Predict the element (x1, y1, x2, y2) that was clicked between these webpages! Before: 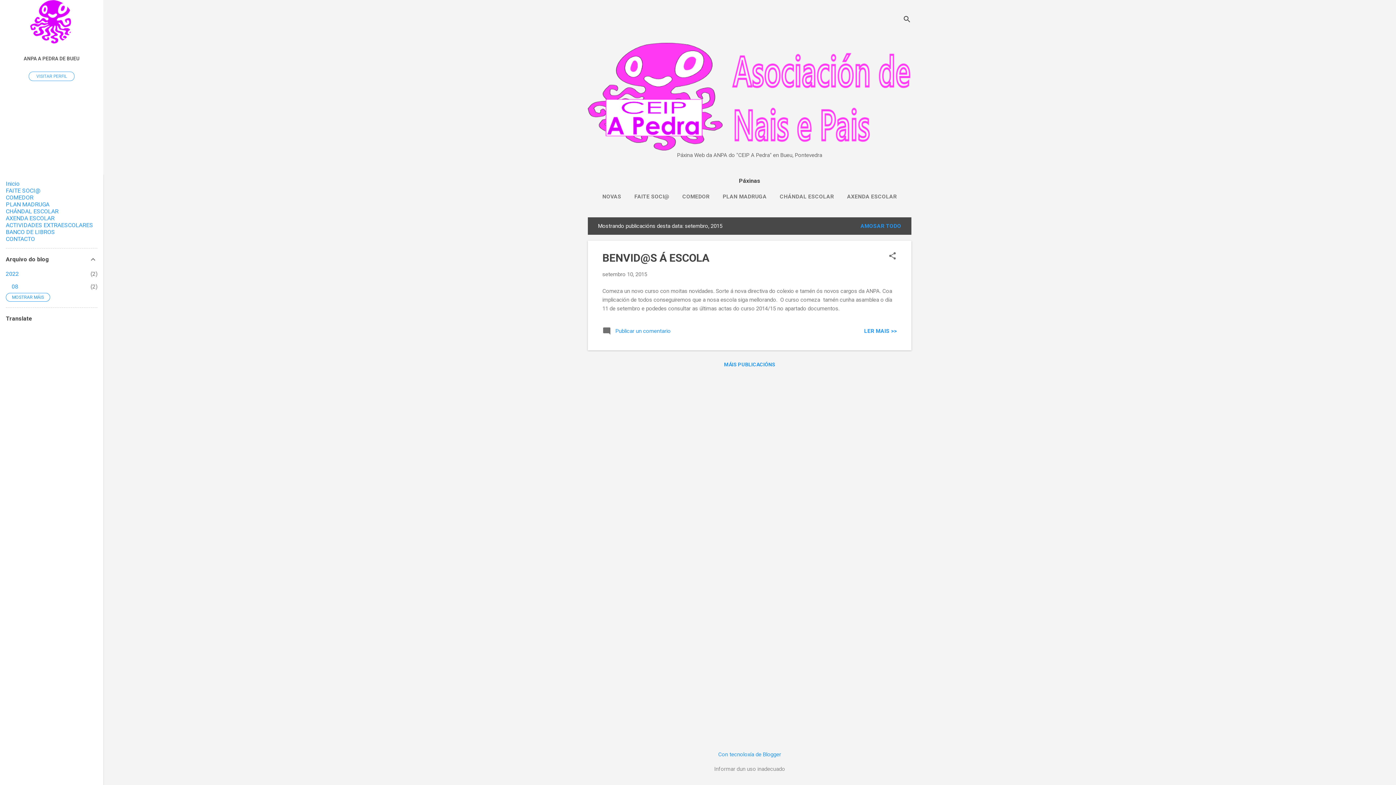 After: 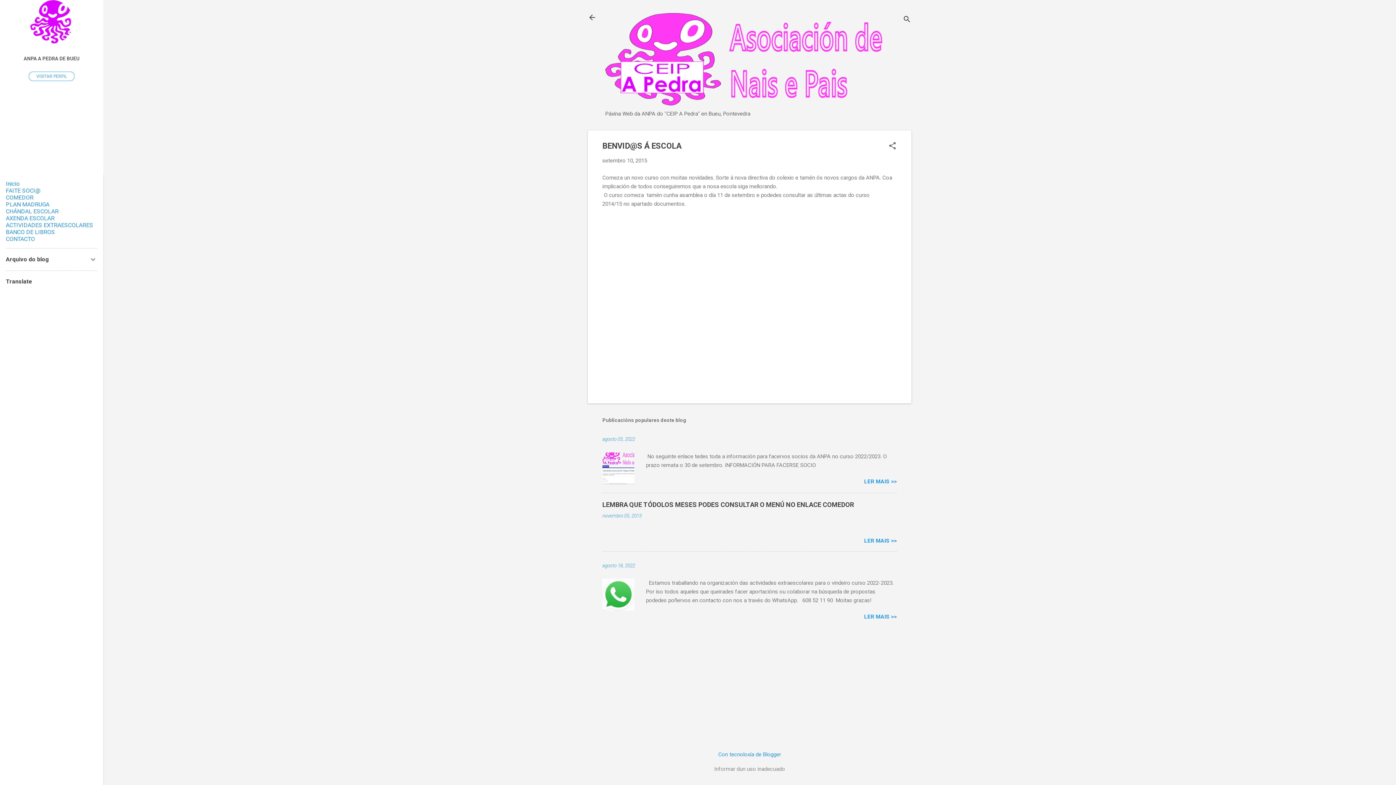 Action: bbox: (602, 330, 670, 337) label:  Publicar un comentario